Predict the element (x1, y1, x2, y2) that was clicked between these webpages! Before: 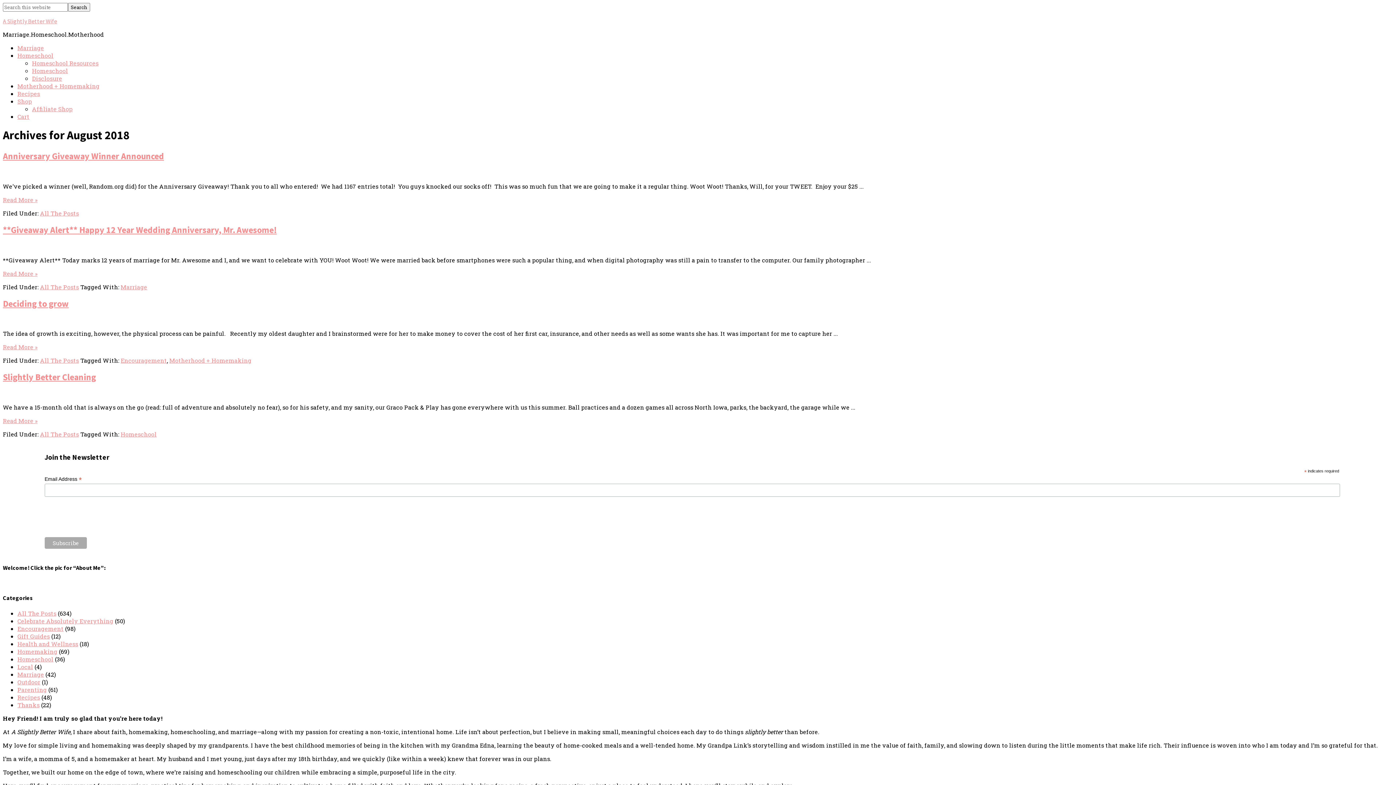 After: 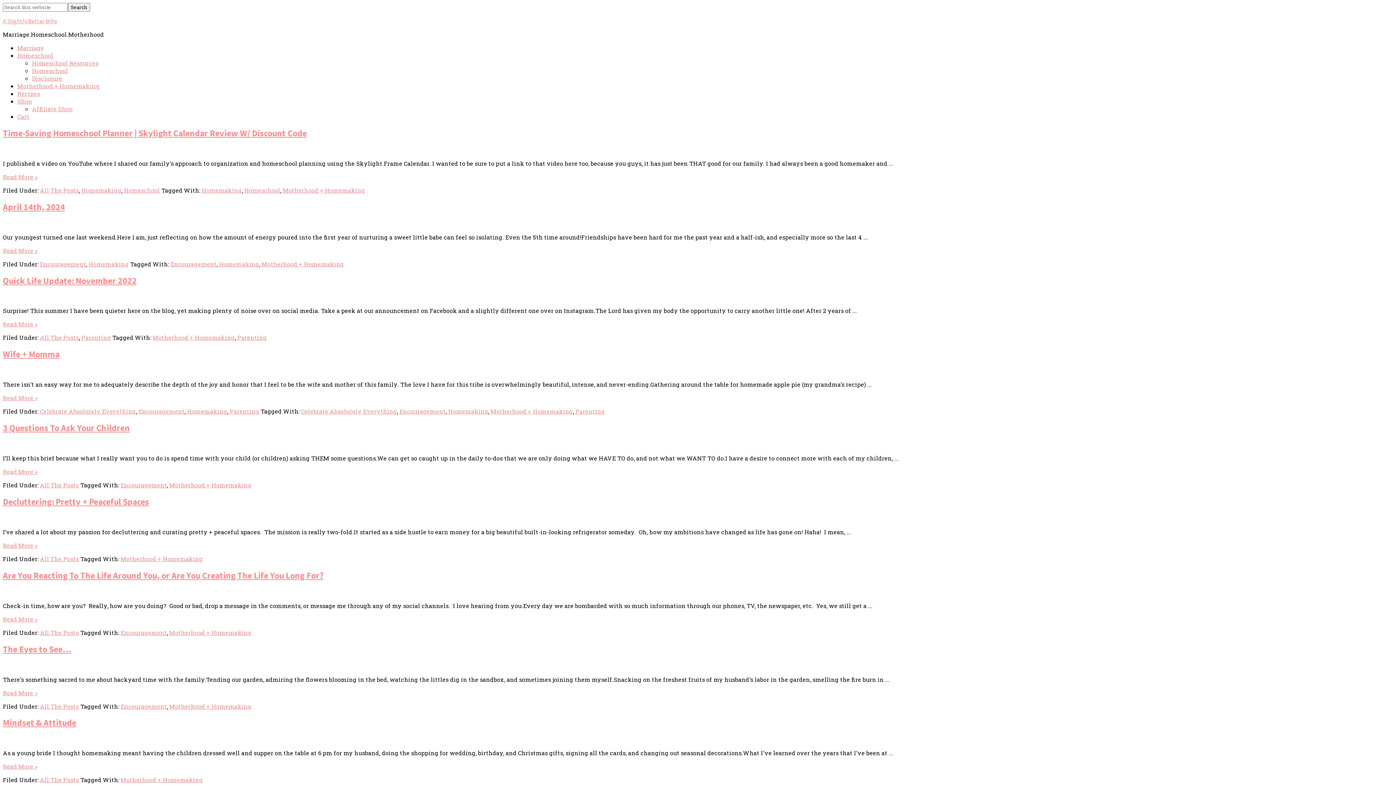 Action: bbox: (17, 82, 99, 89) label: Motherhood + Homemaking